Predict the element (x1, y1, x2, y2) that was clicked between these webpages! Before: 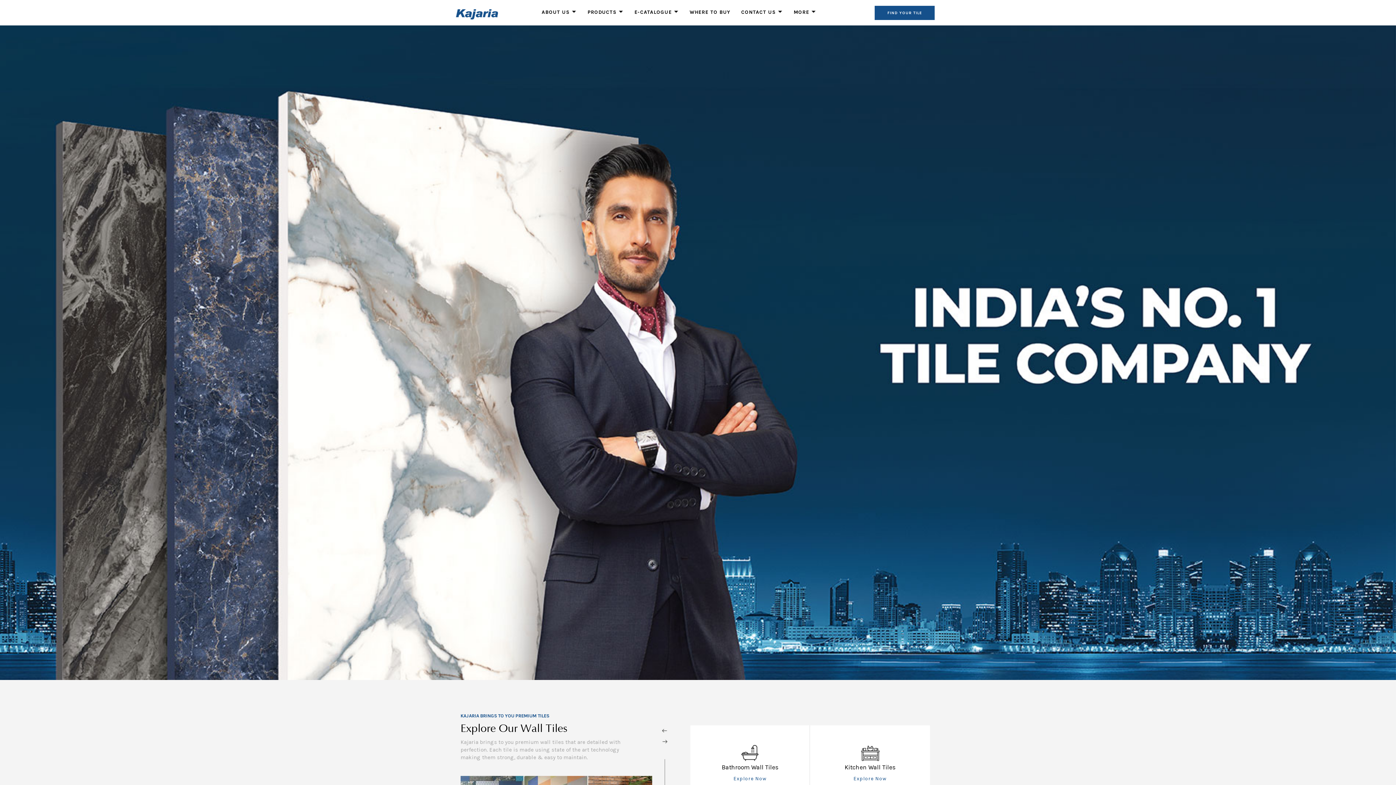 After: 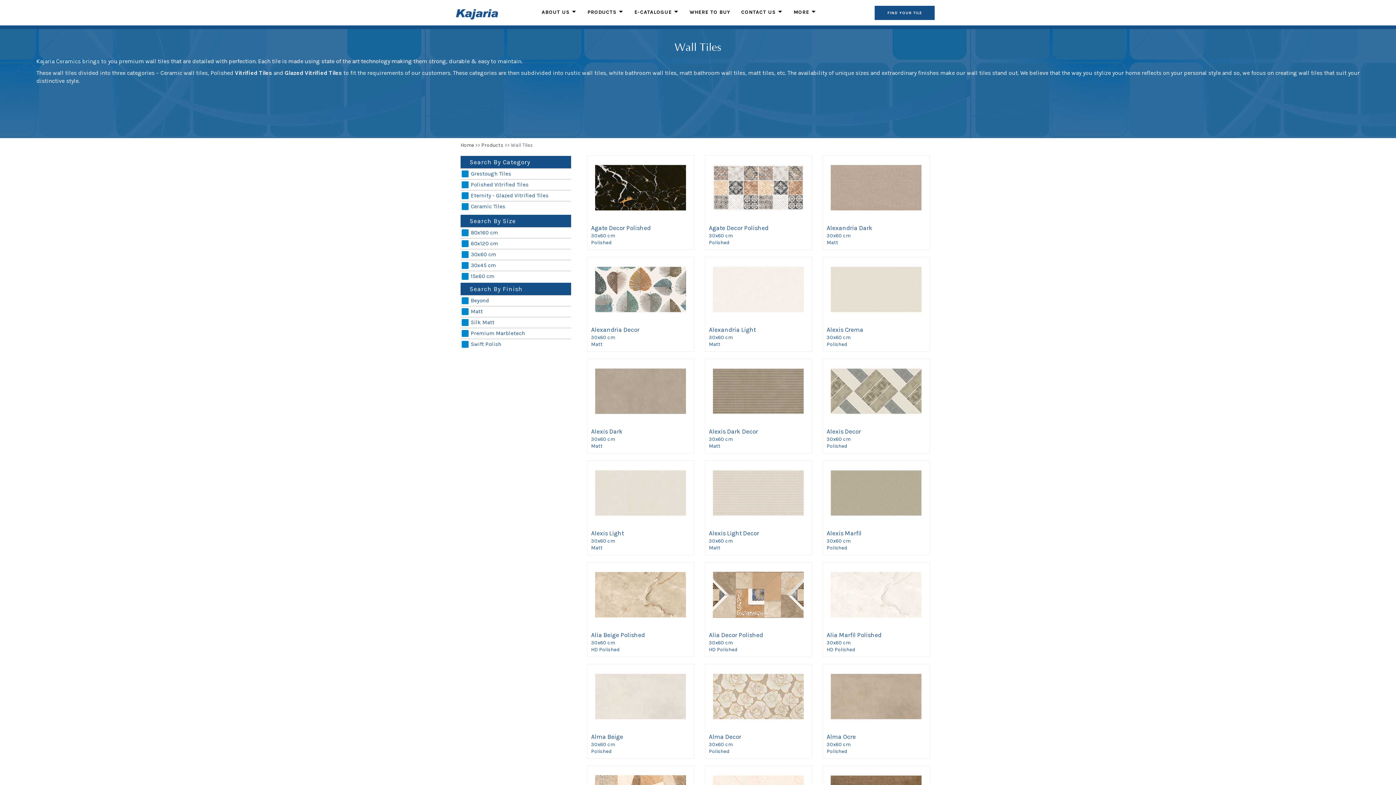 Action: label: wall tiles bbox: (540, 739, 564, 745)